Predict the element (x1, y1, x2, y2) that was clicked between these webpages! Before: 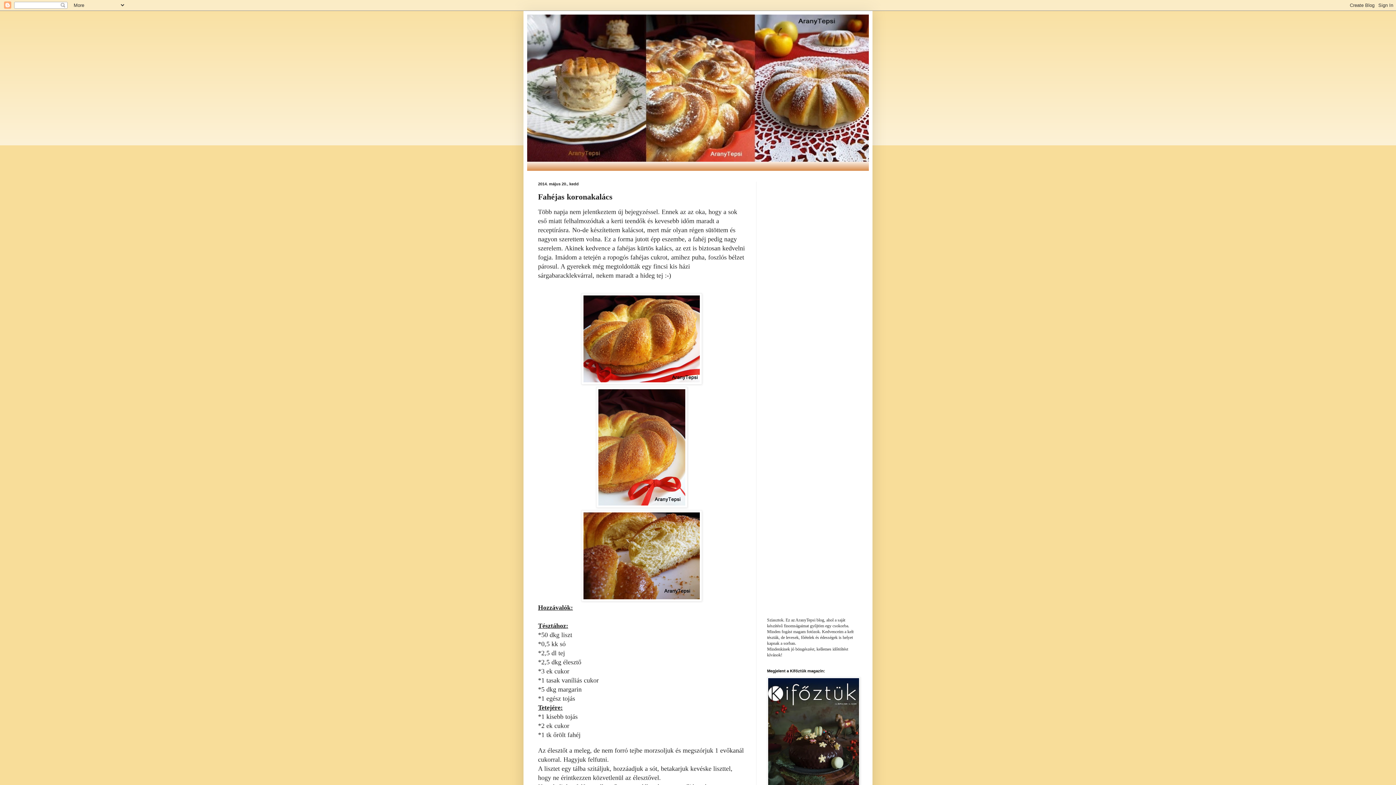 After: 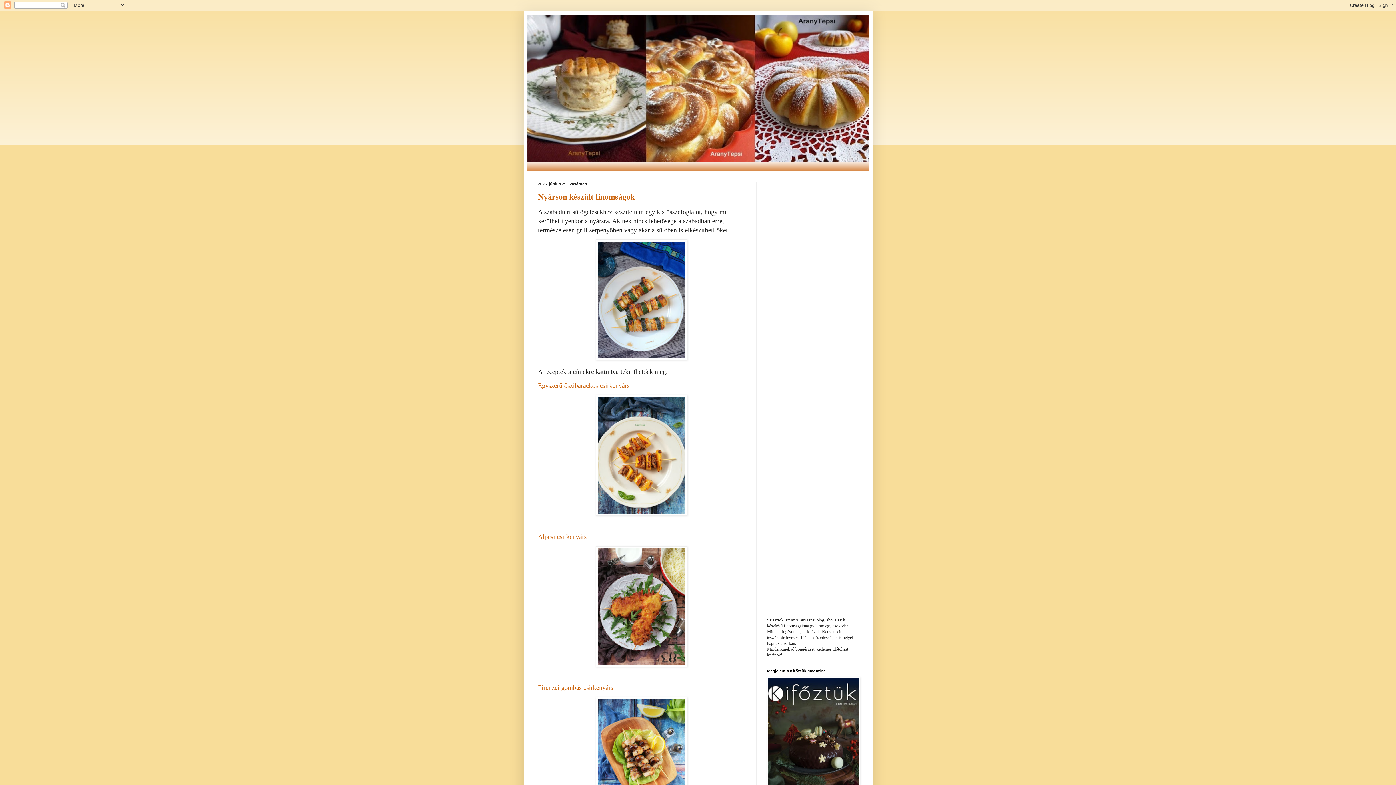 Action: bbox: (527, 14, 869, 161)